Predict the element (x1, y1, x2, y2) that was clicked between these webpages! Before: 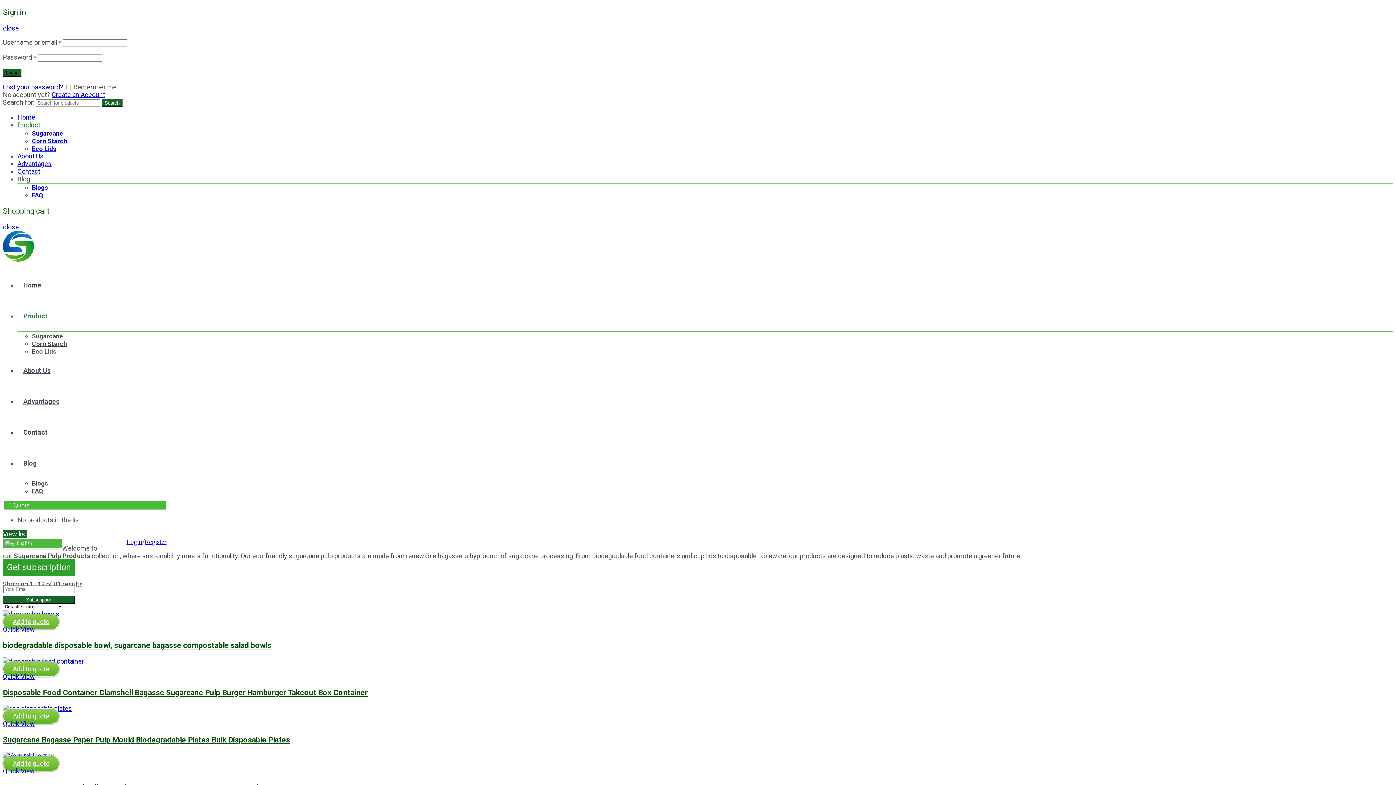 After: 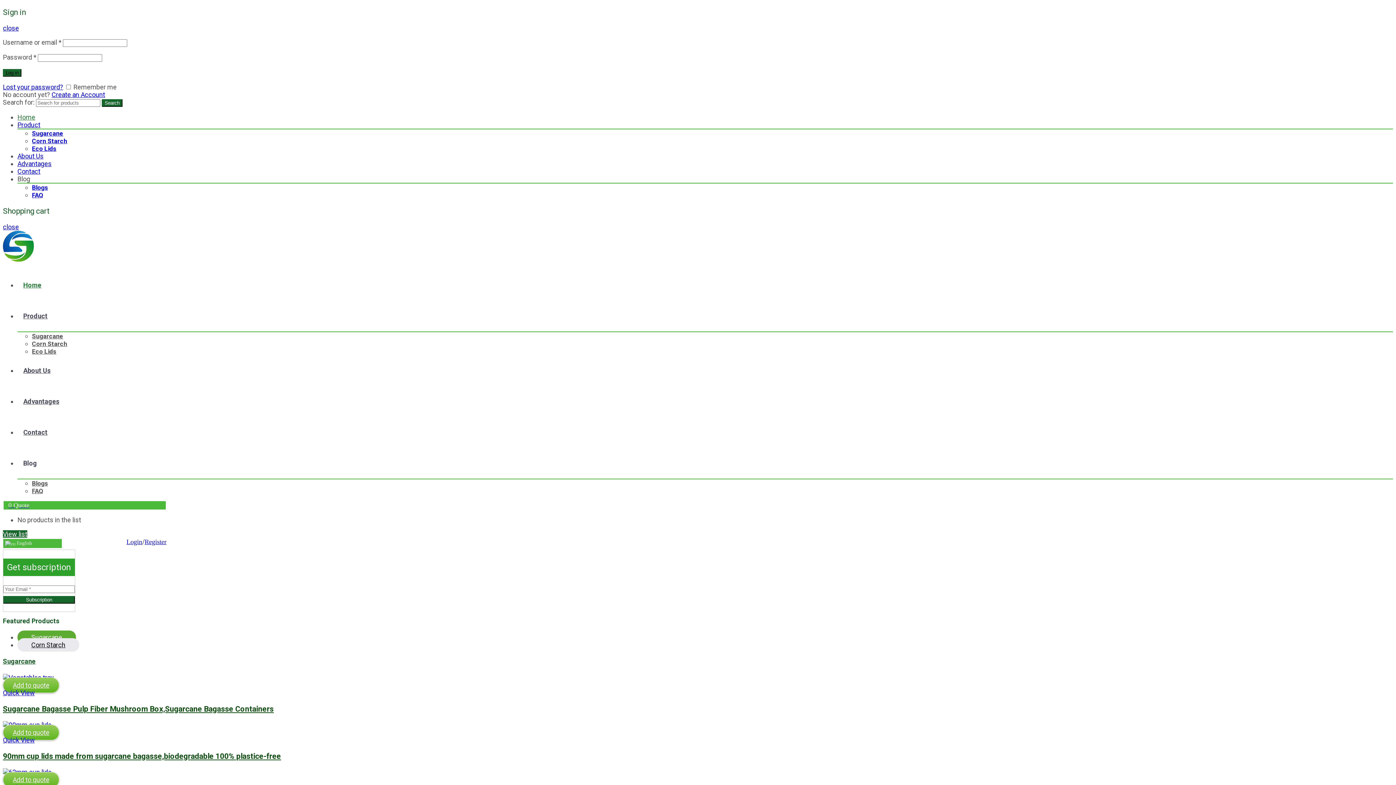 Action: label: Home bbox: (17, 113, 35, 121)